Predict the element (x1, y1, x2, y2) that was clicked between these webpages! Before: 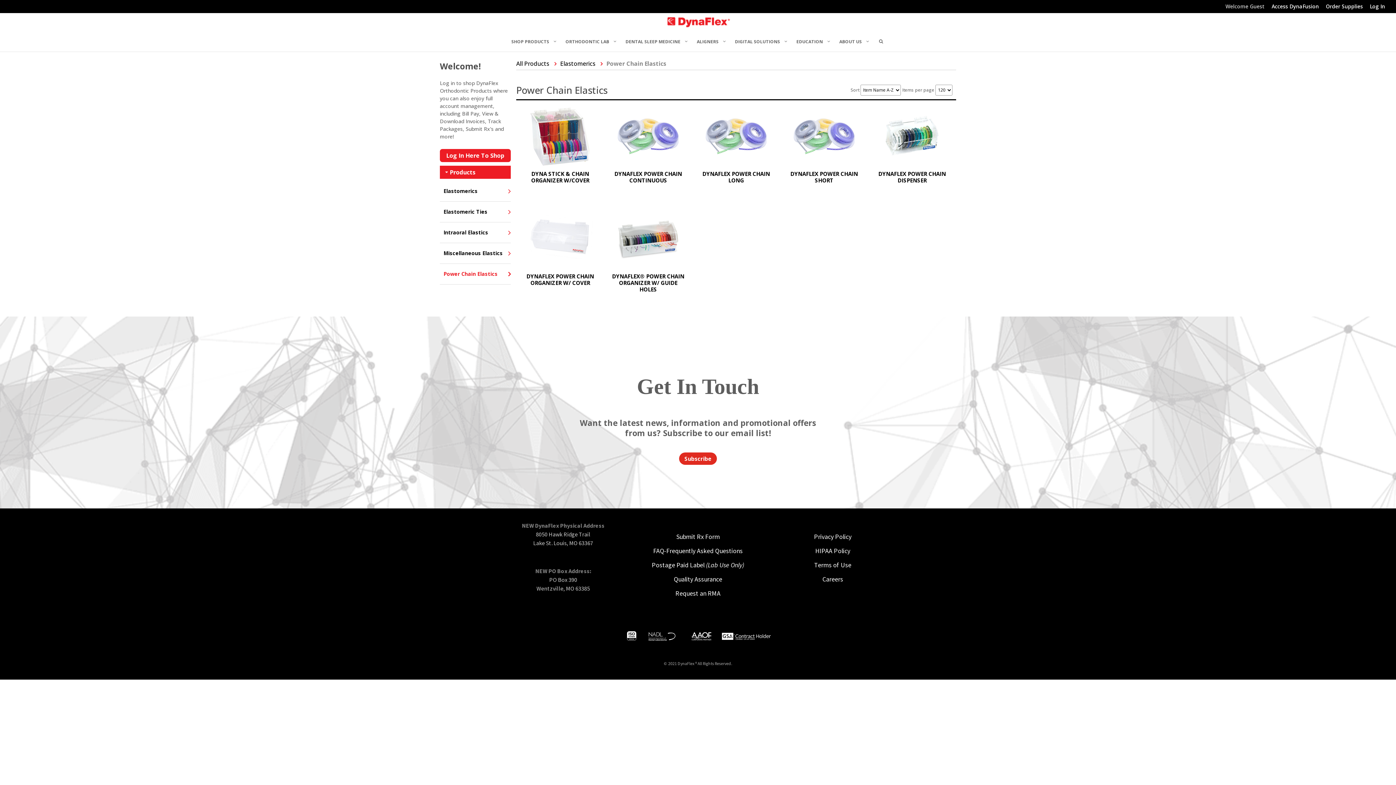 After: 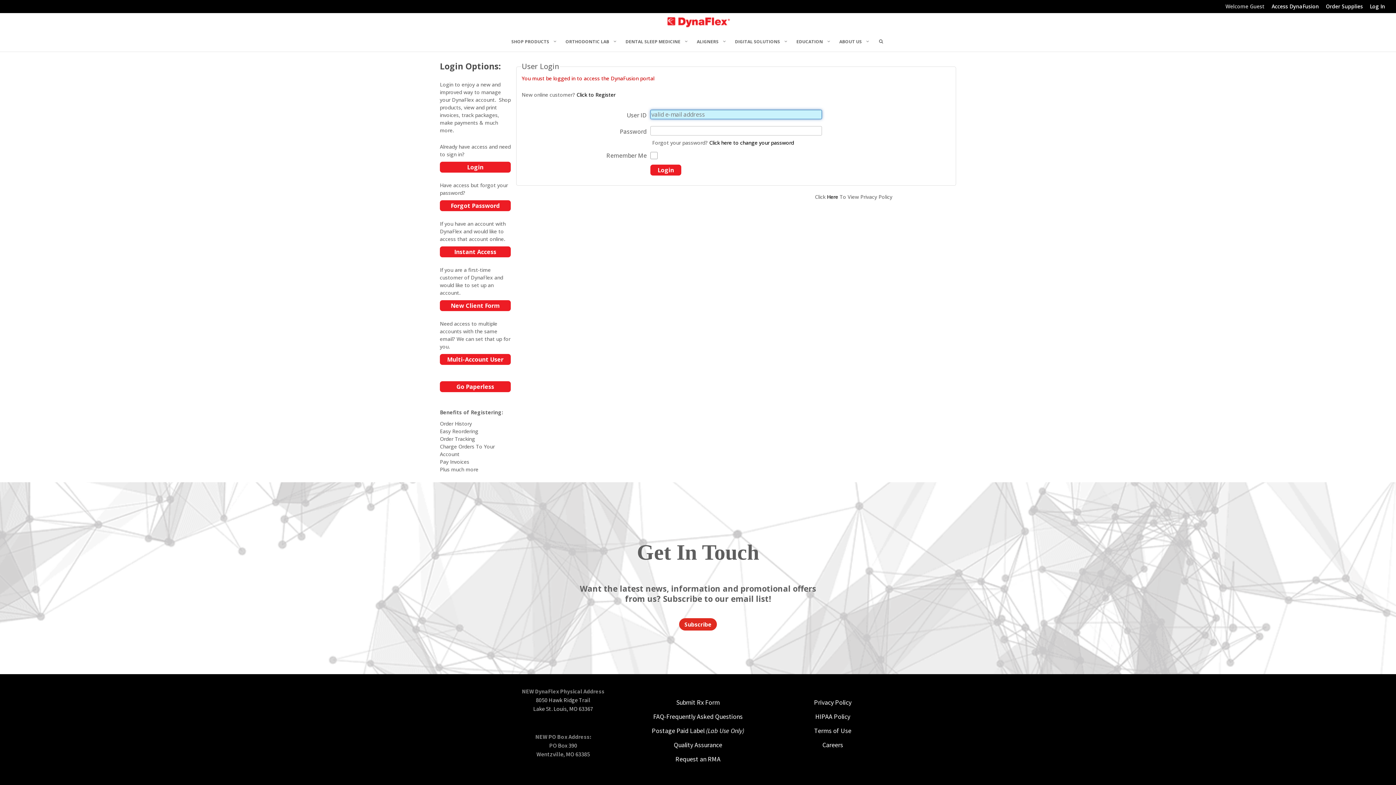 Action: label: Access DynaFusion bbox: (1272, 4, 1319, 12)